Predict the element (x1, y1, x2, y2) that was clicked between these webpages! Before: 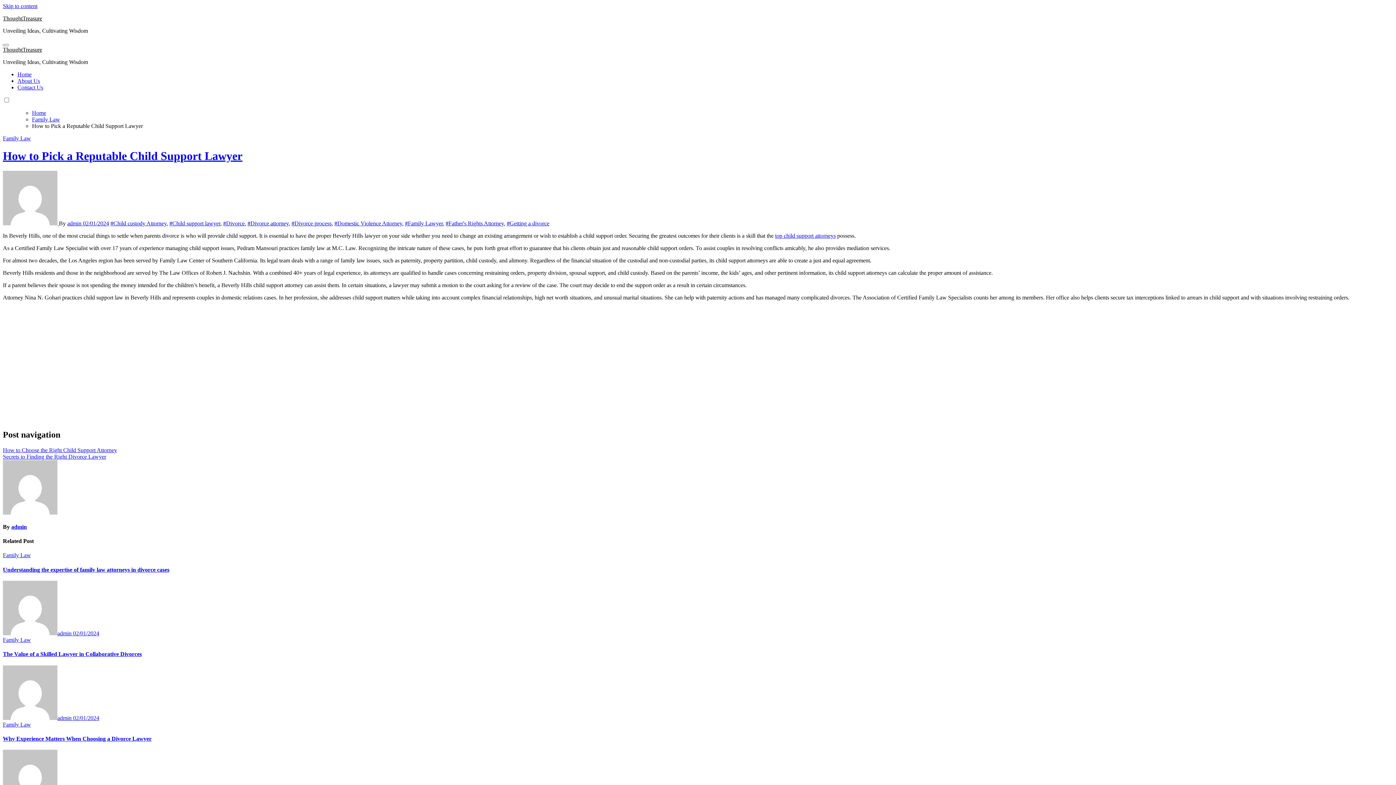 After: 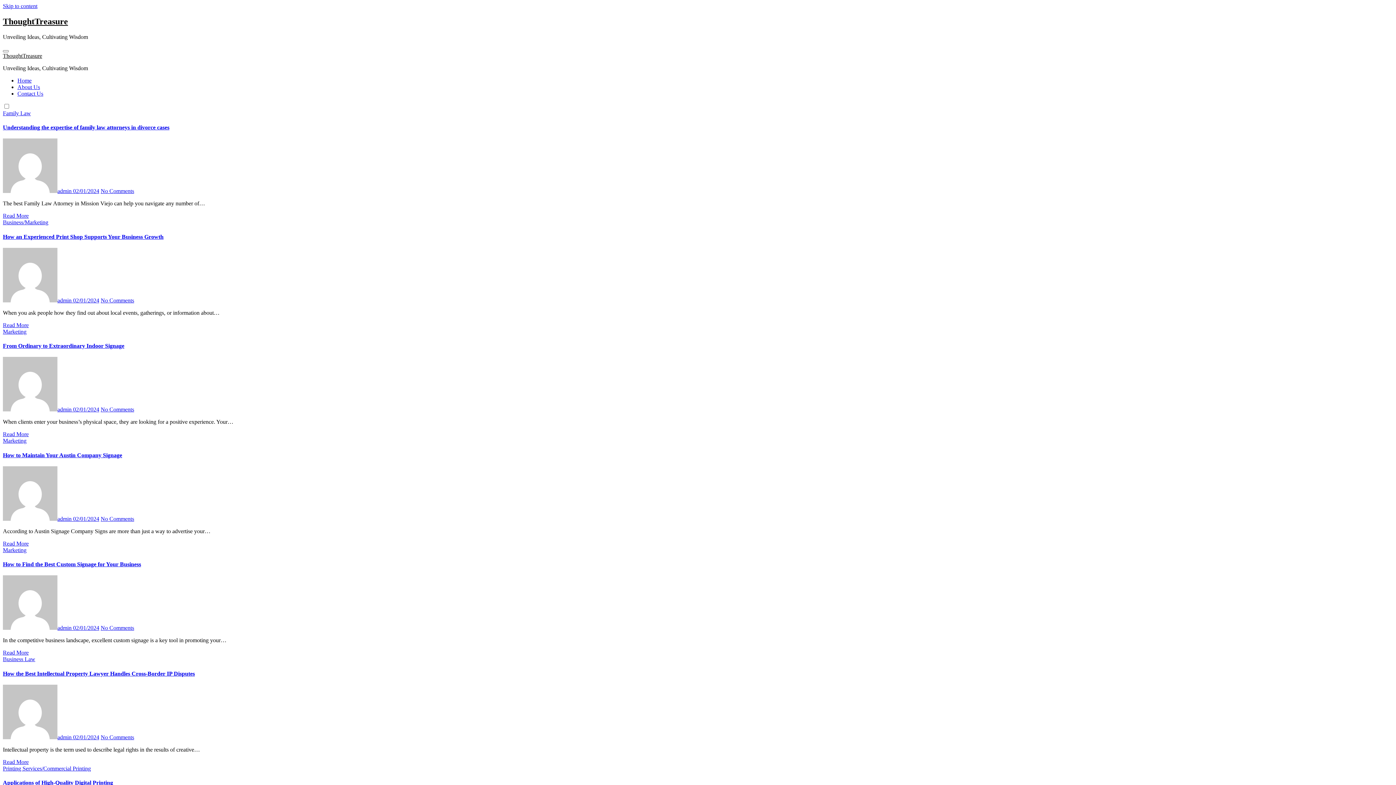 Action: bbox: (2, 46, 42, 52) label: ThoughtTreasure